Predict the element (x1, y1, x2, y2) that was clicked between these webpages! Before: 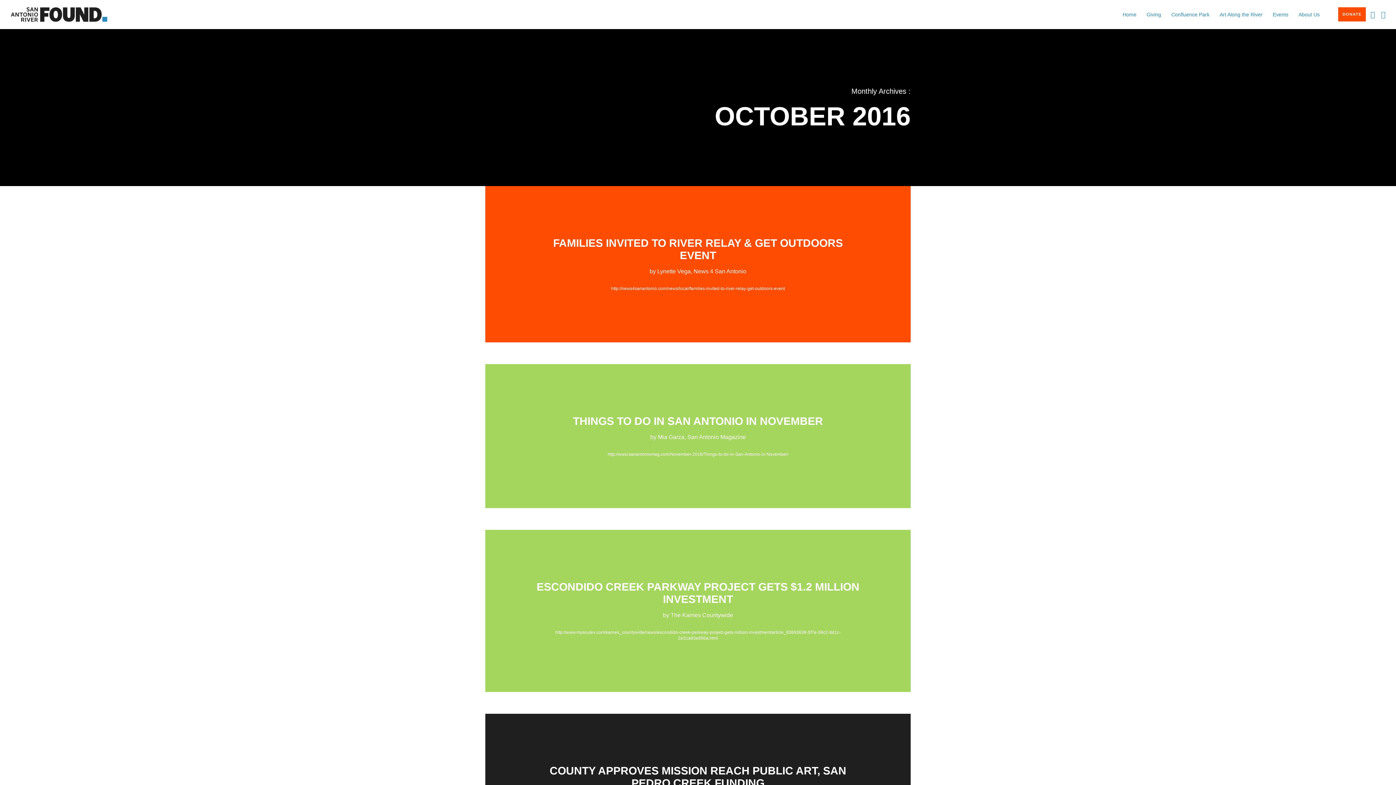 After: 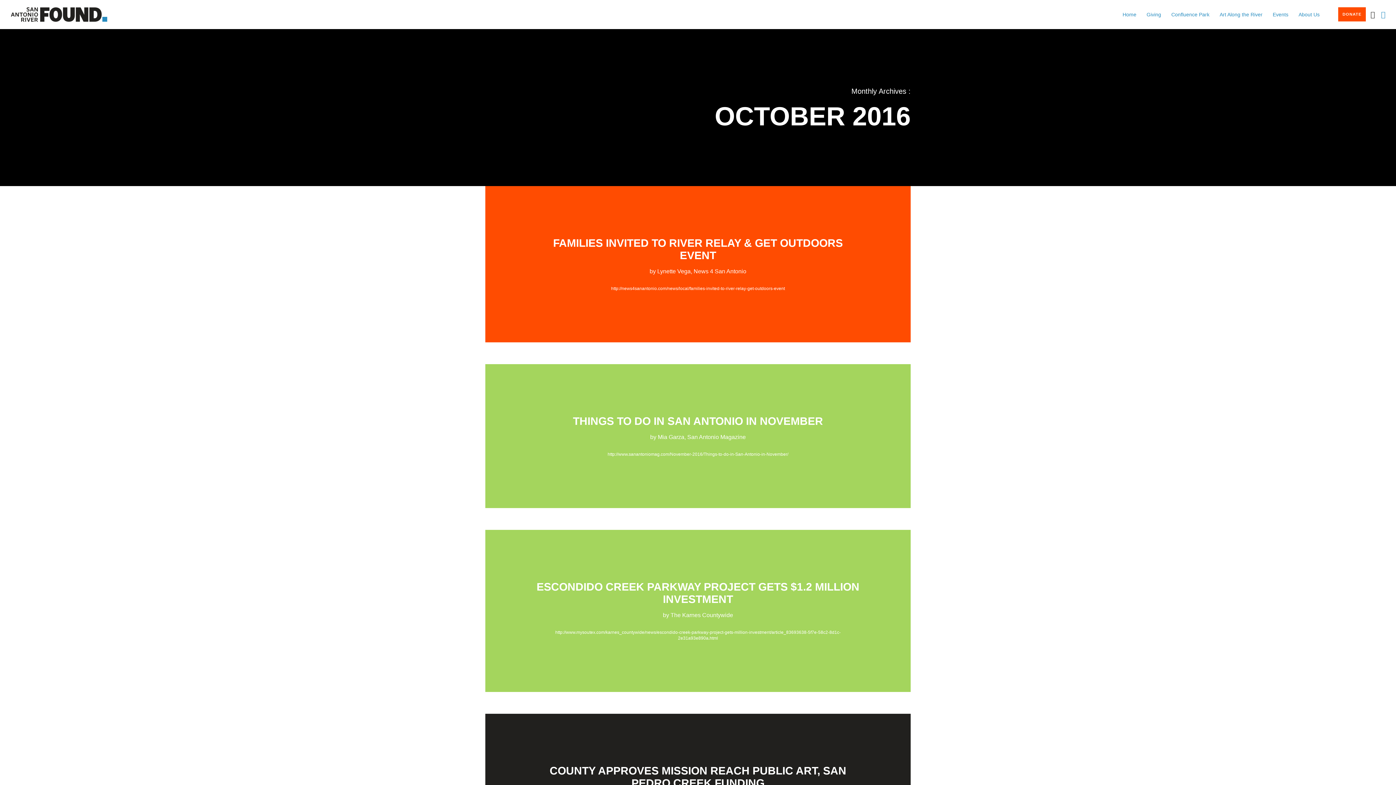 Action: bbox: (1366, 0, 1376, 29) label: Facebook